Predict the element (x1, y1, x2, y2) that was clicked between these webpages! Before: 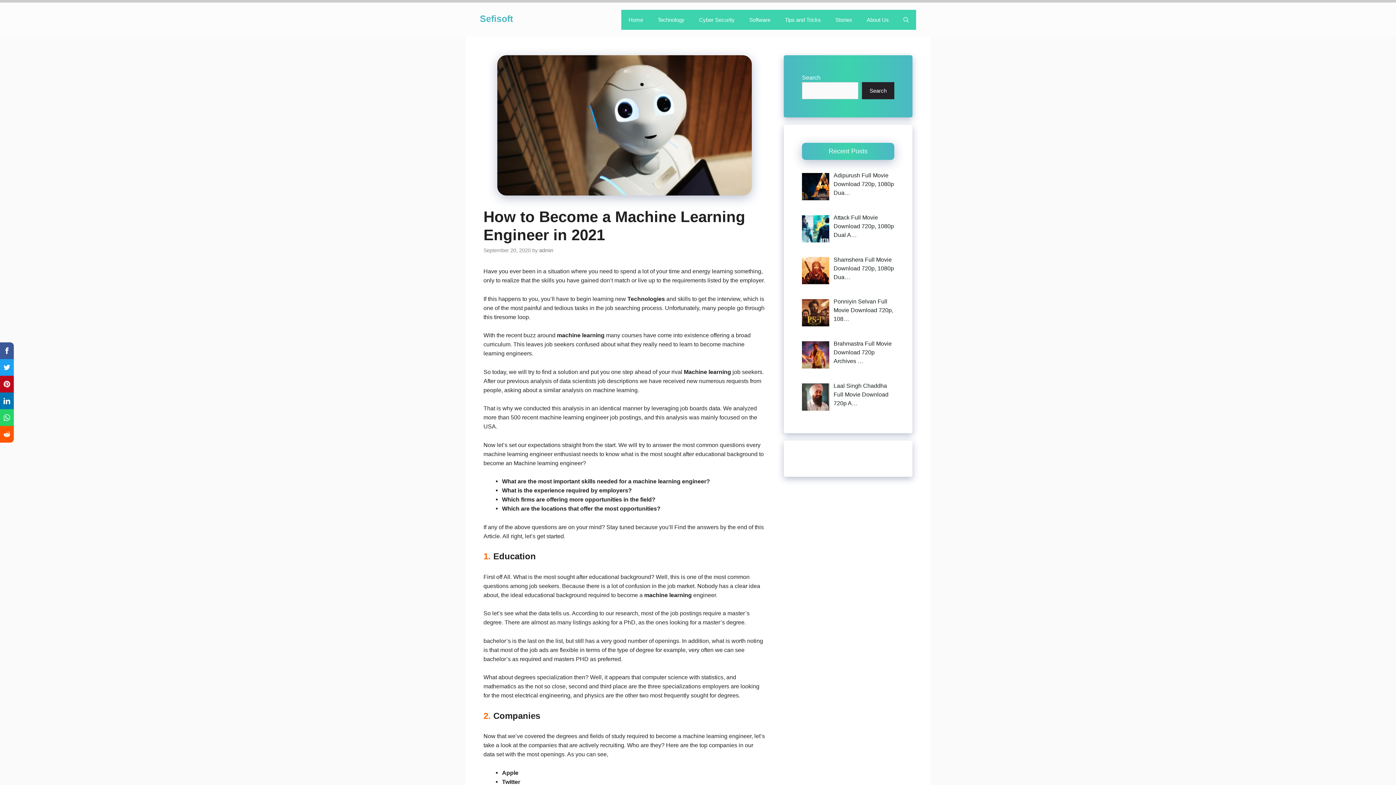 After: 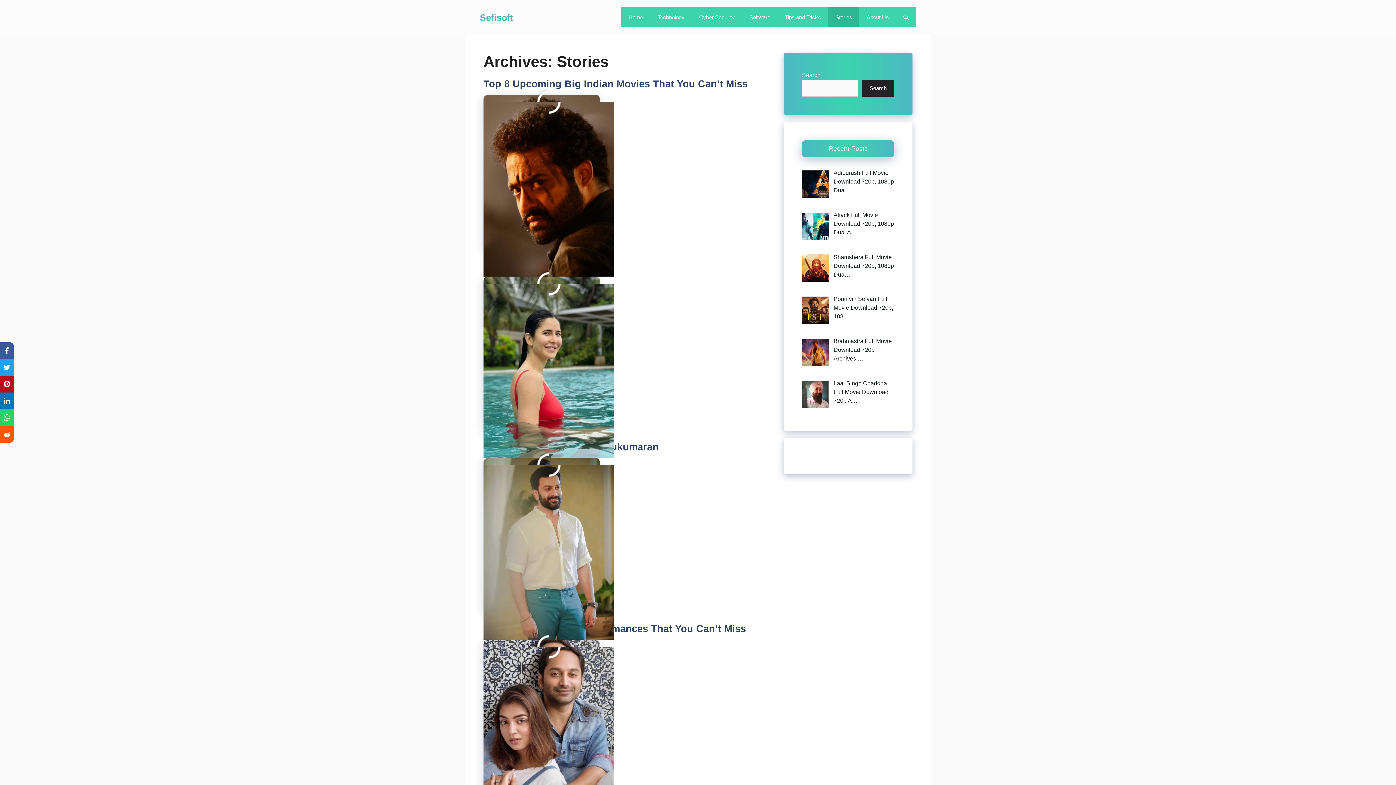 Action: bbox: (828, 9, 859, 29) label: Stories